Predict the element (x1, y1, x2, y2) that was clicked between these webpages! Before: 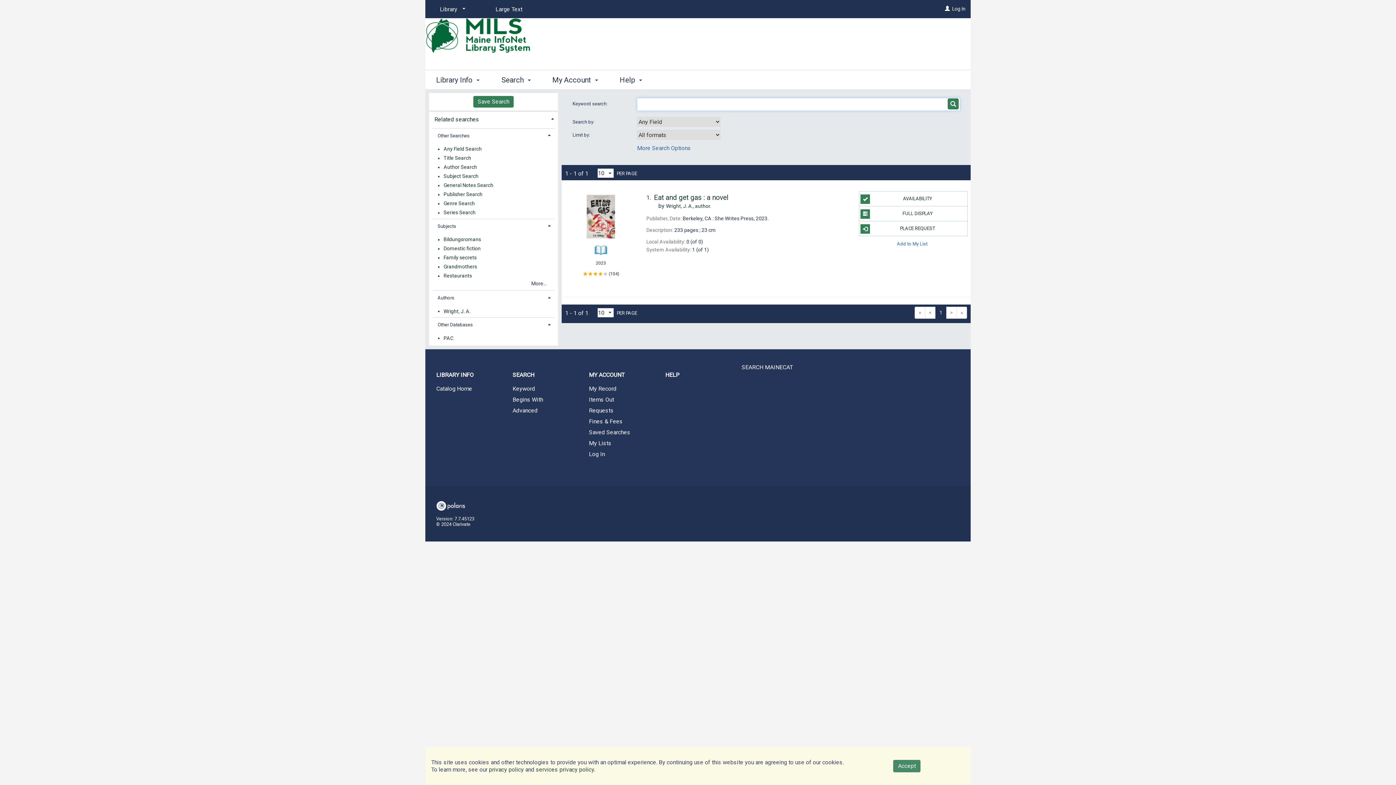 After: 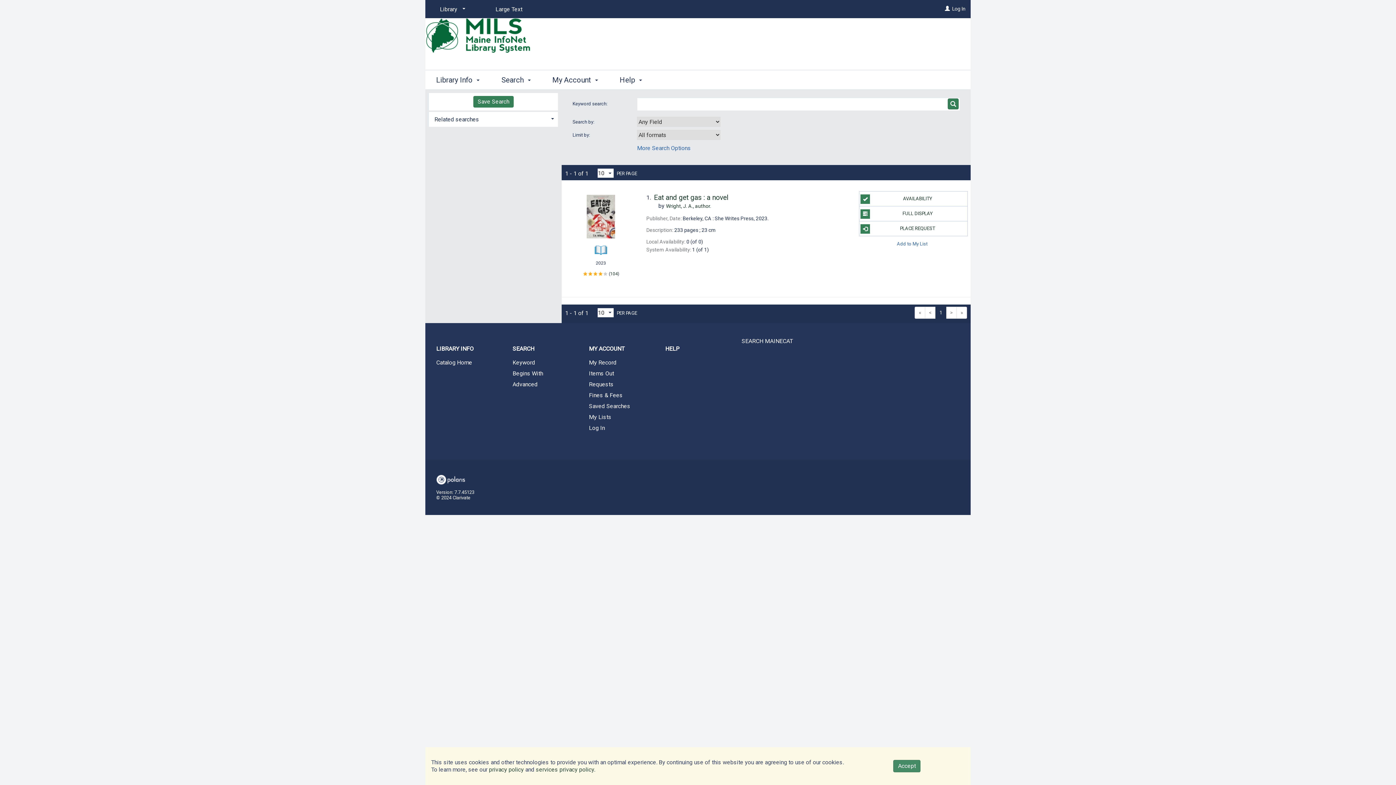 Action: label: Related searches bbox: (429, 111, 558, 126)